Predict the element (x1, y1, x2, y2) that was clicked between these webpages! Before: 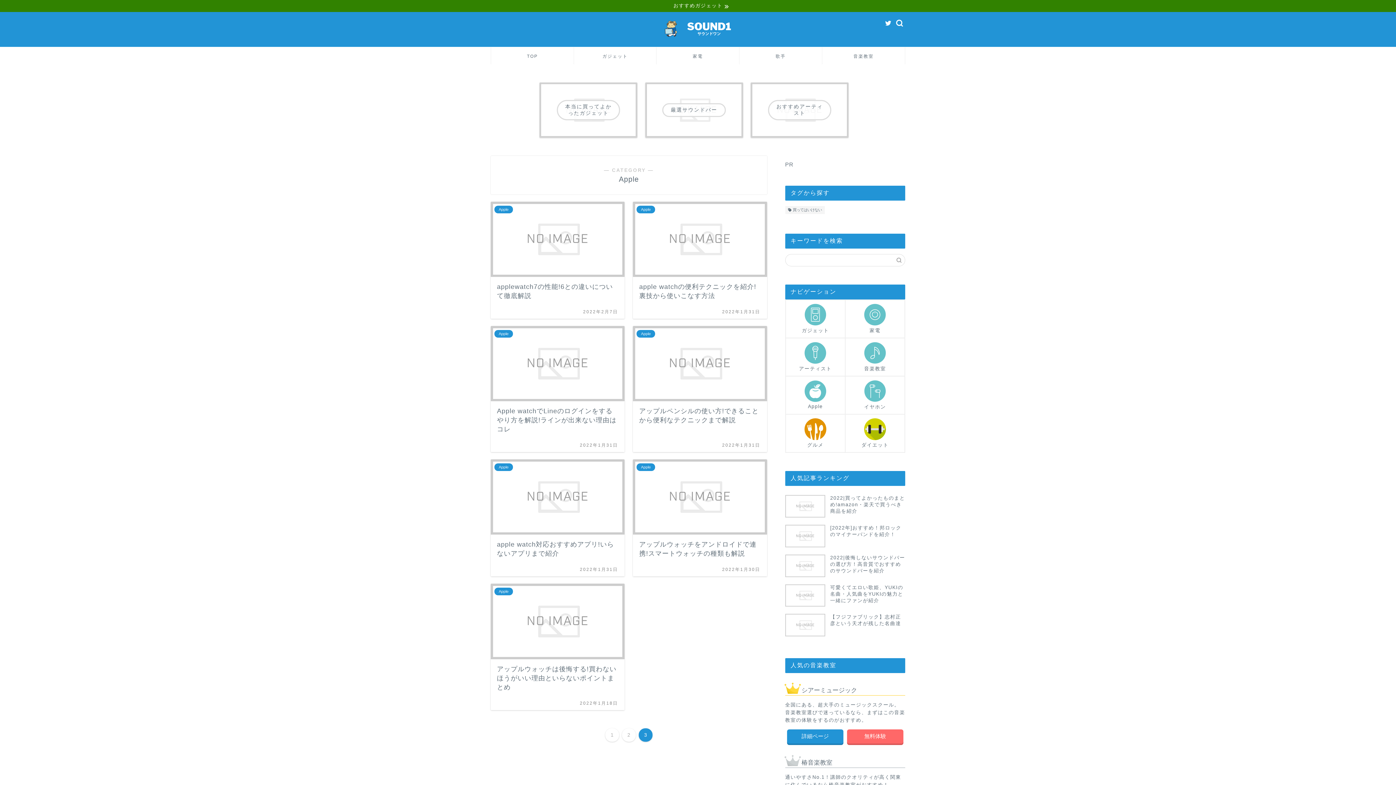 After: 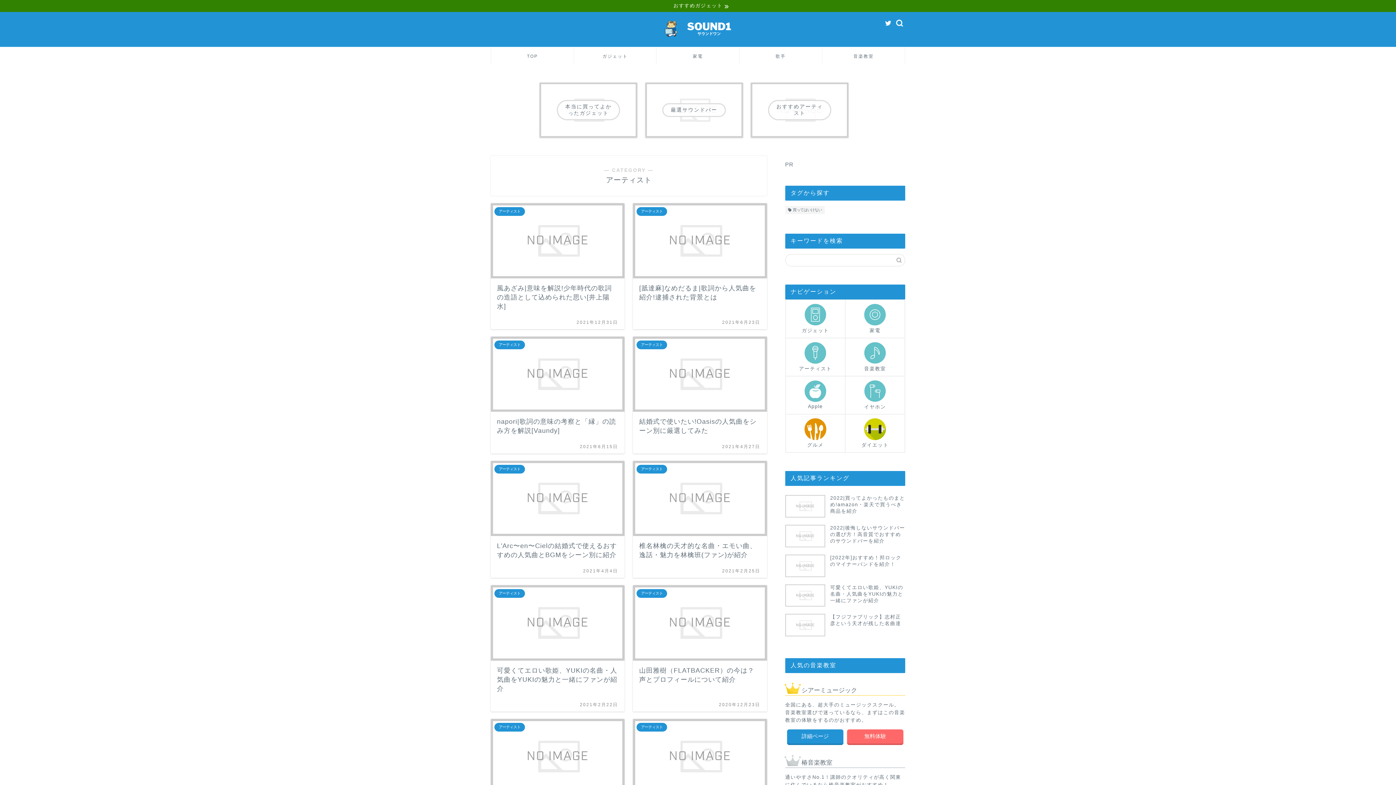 Action: bbox: (739, 47, 822, 64) label: 歌手